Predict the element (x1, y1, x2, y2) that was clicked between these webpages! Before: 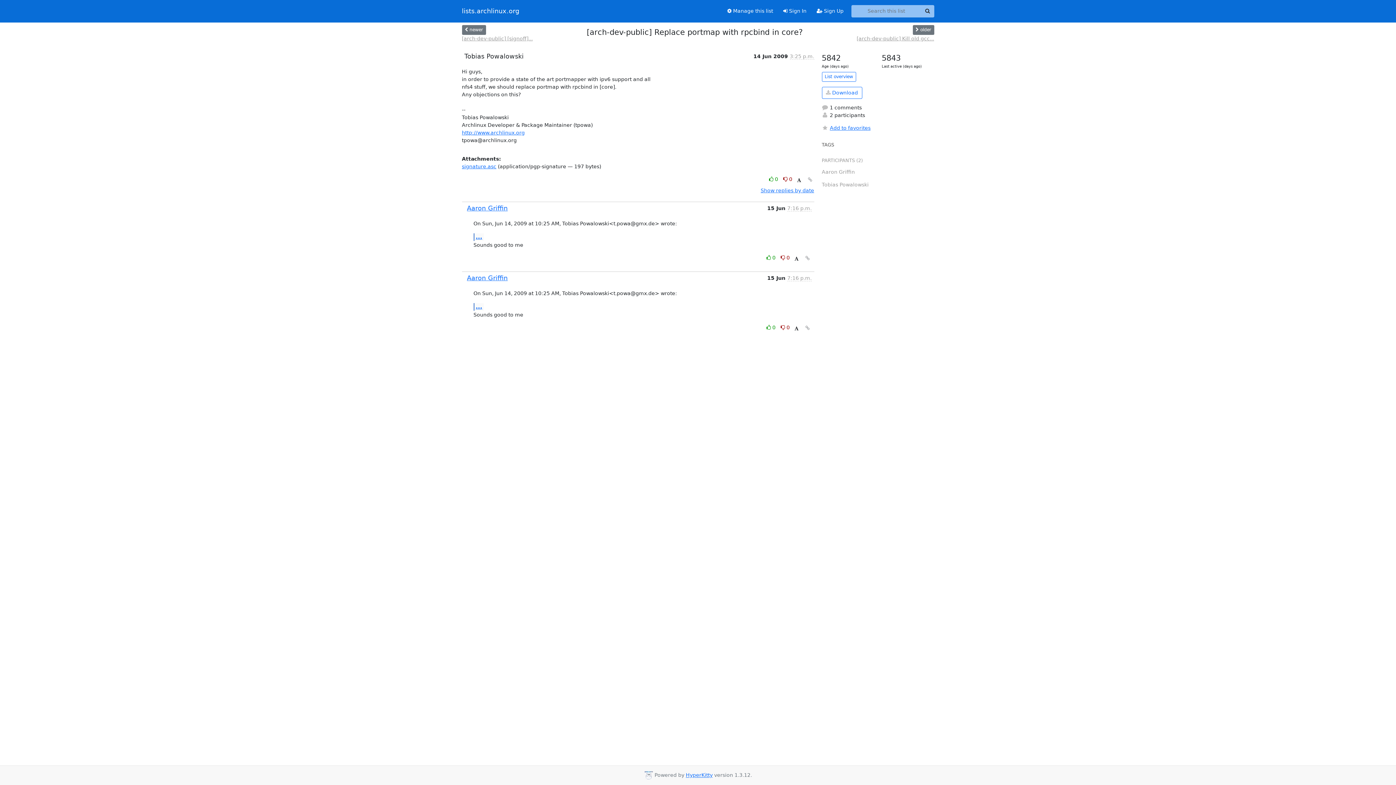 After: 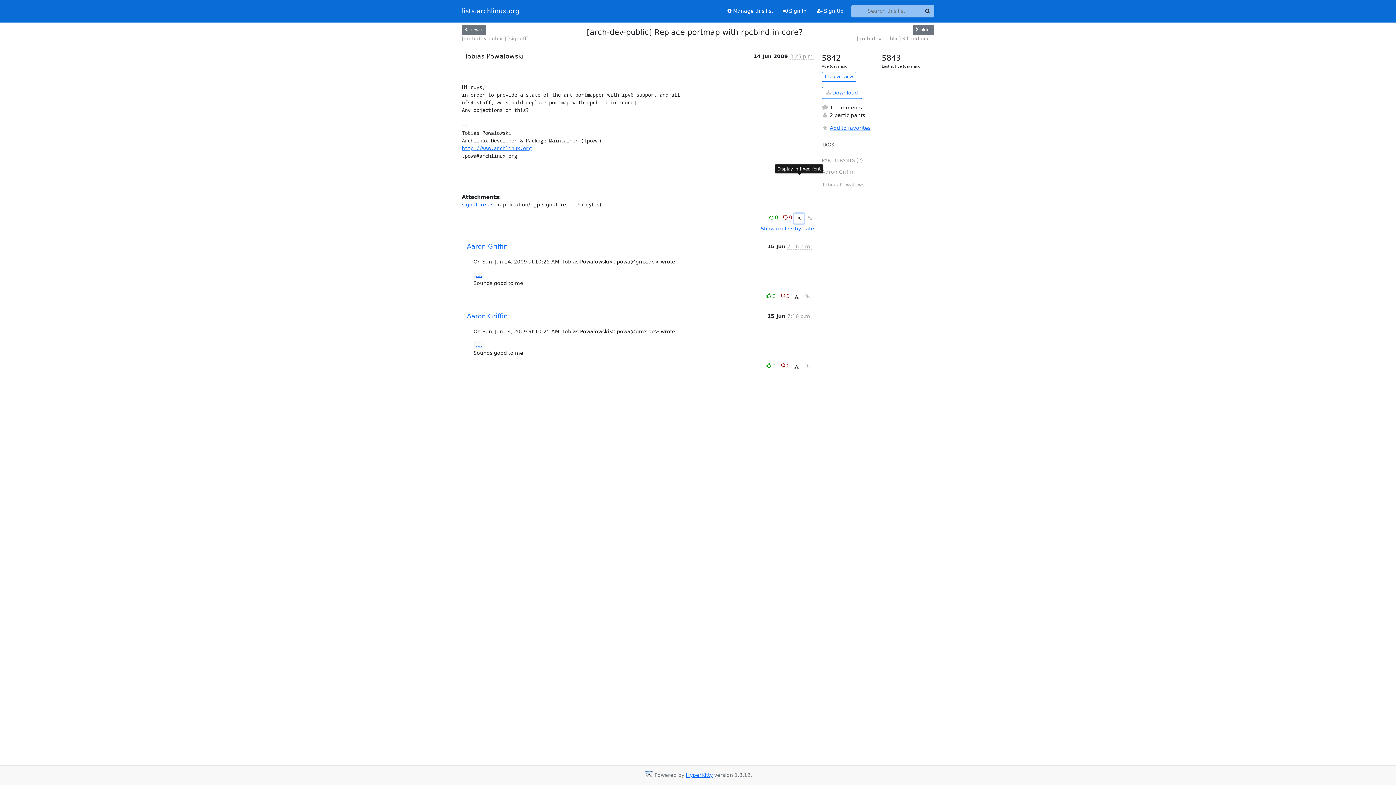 Action: bbox: (794, 175, 804, 185)